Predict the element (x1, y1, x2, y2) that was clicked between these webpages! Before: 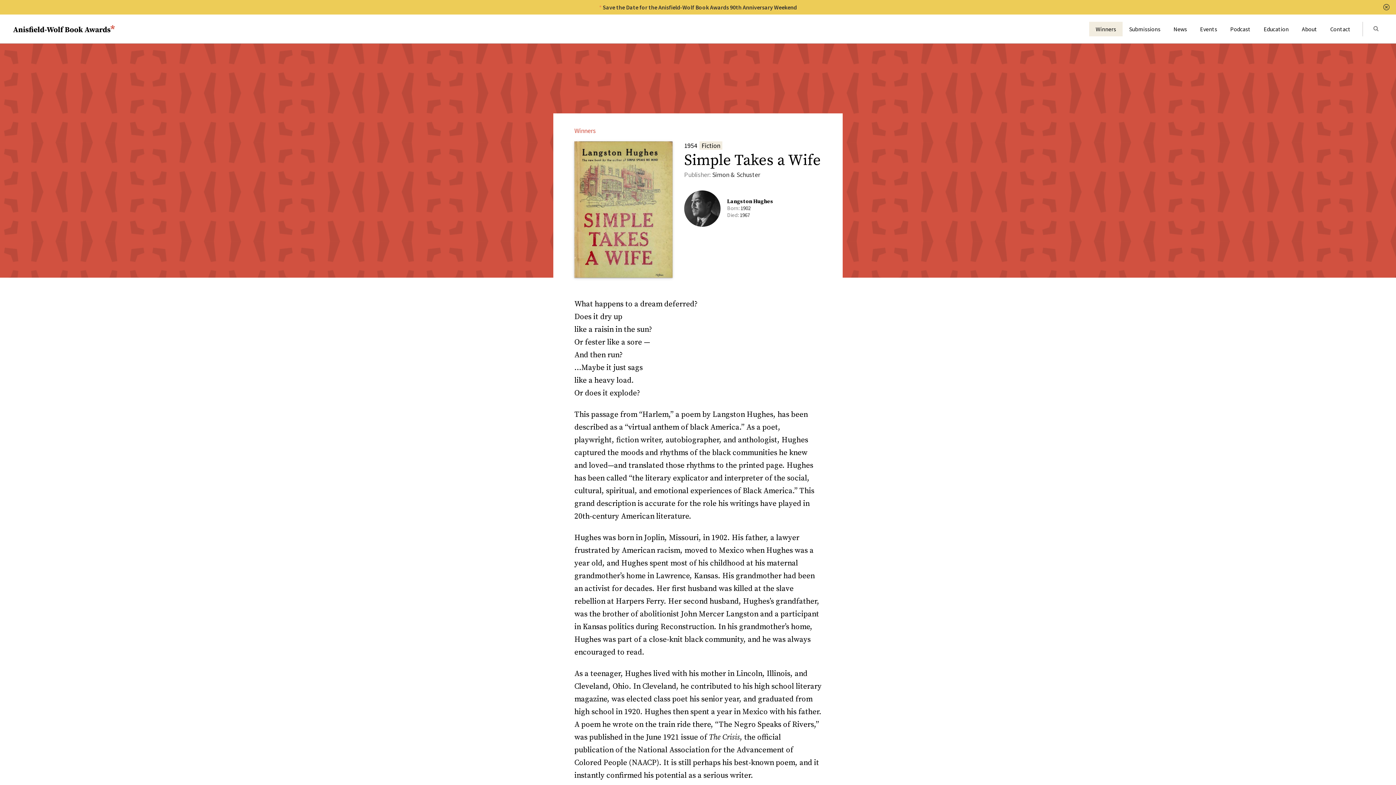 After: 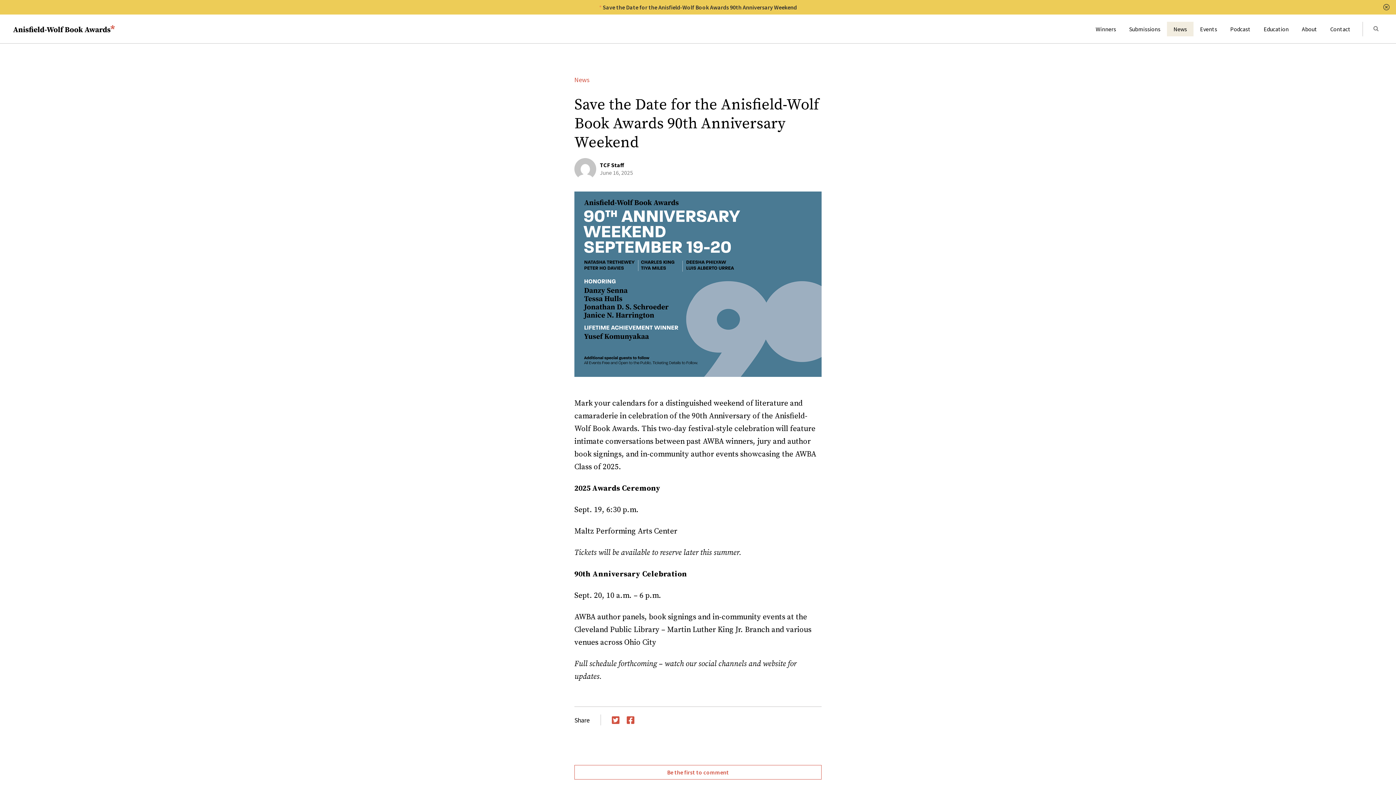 Action: bbox: (602, 3, 797, 10) label: Save the Date for the Anisfield-Wolf Book Awards 90th Anniversary Weekend